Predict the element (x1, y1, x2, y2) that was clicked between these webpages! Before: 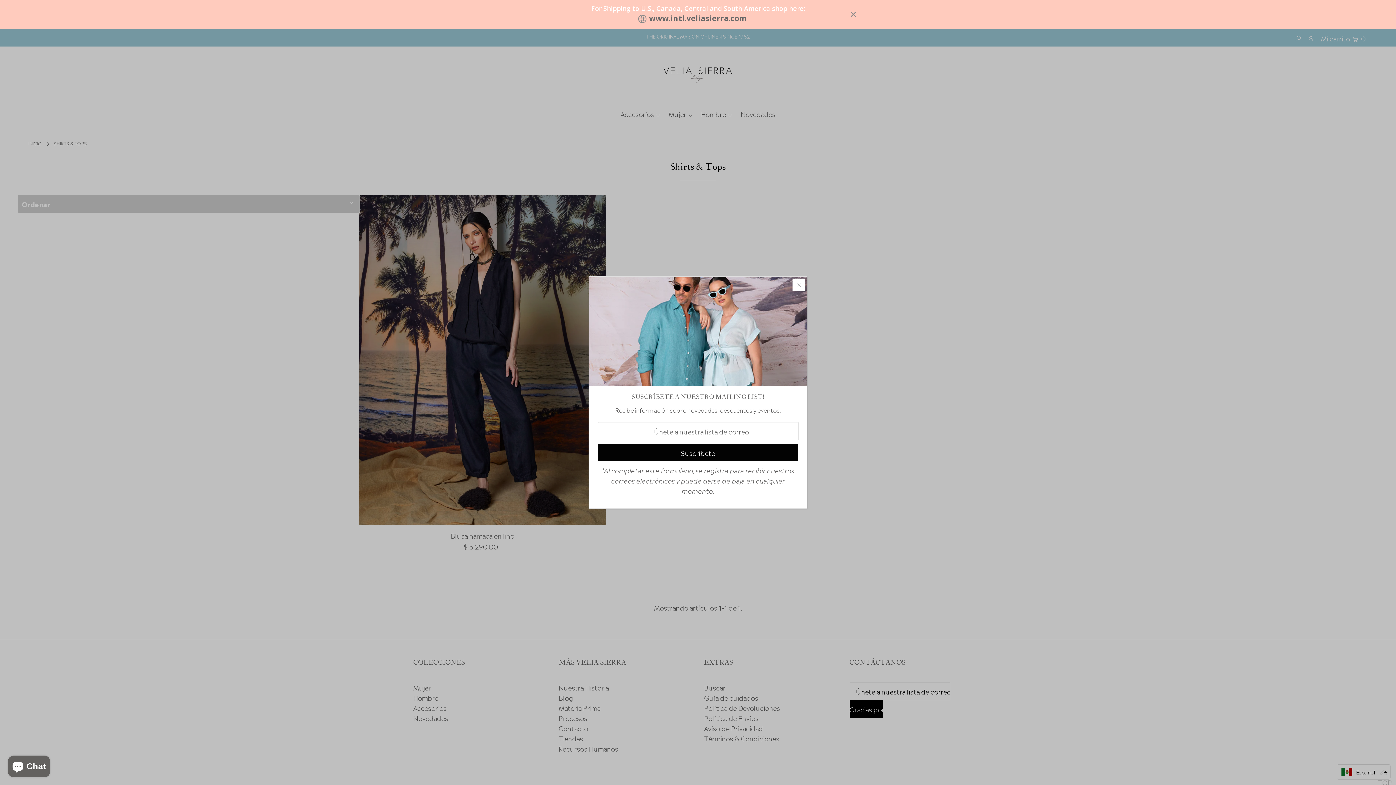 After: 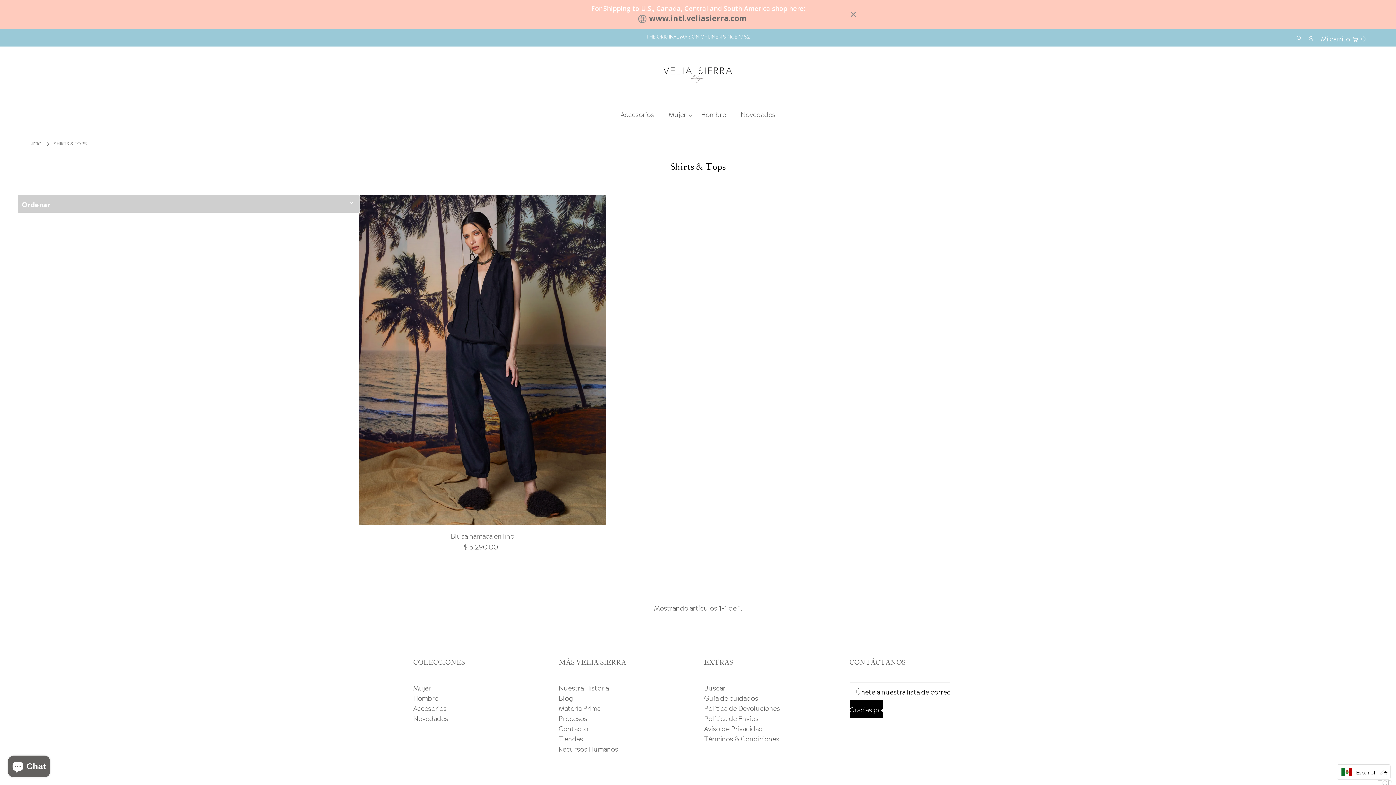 Action: bbox: (792, 278, 805, 291)